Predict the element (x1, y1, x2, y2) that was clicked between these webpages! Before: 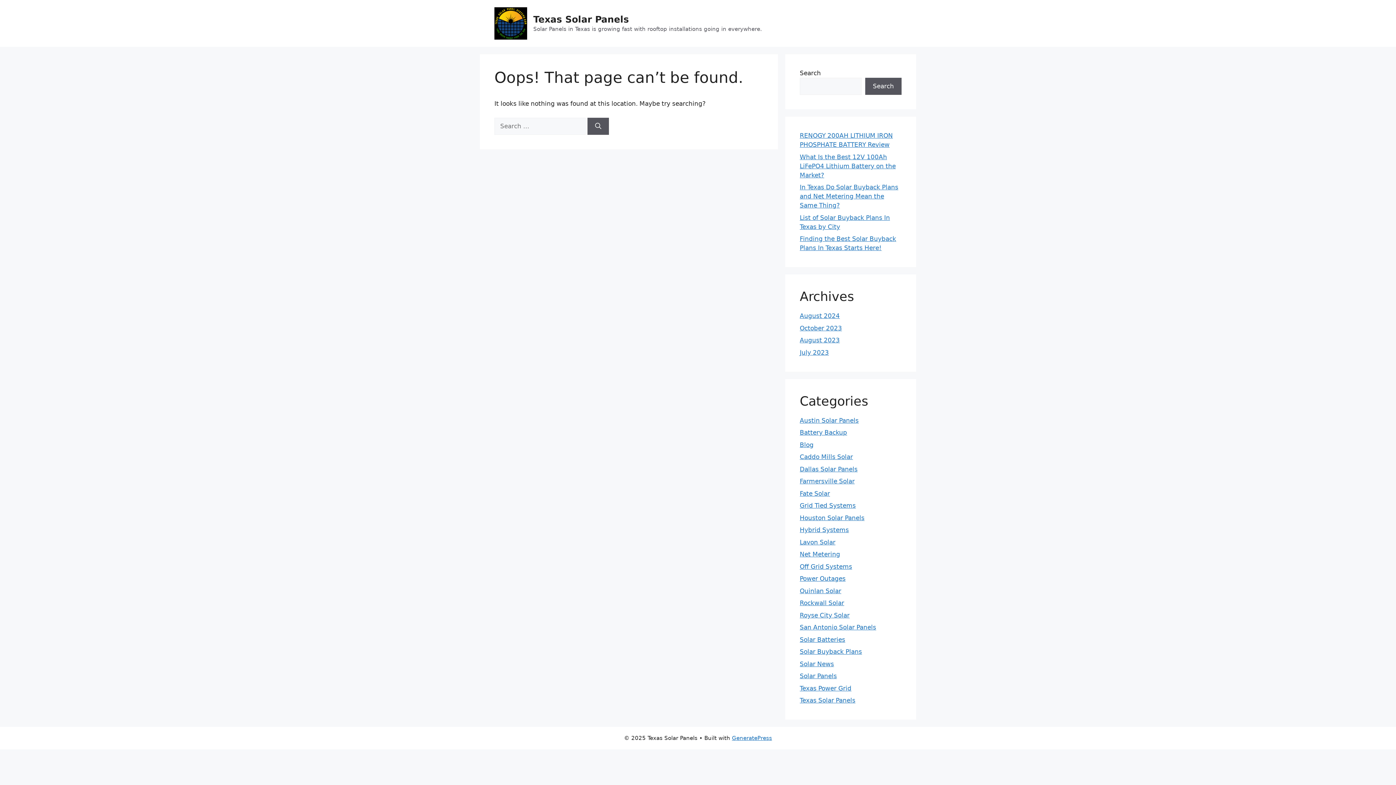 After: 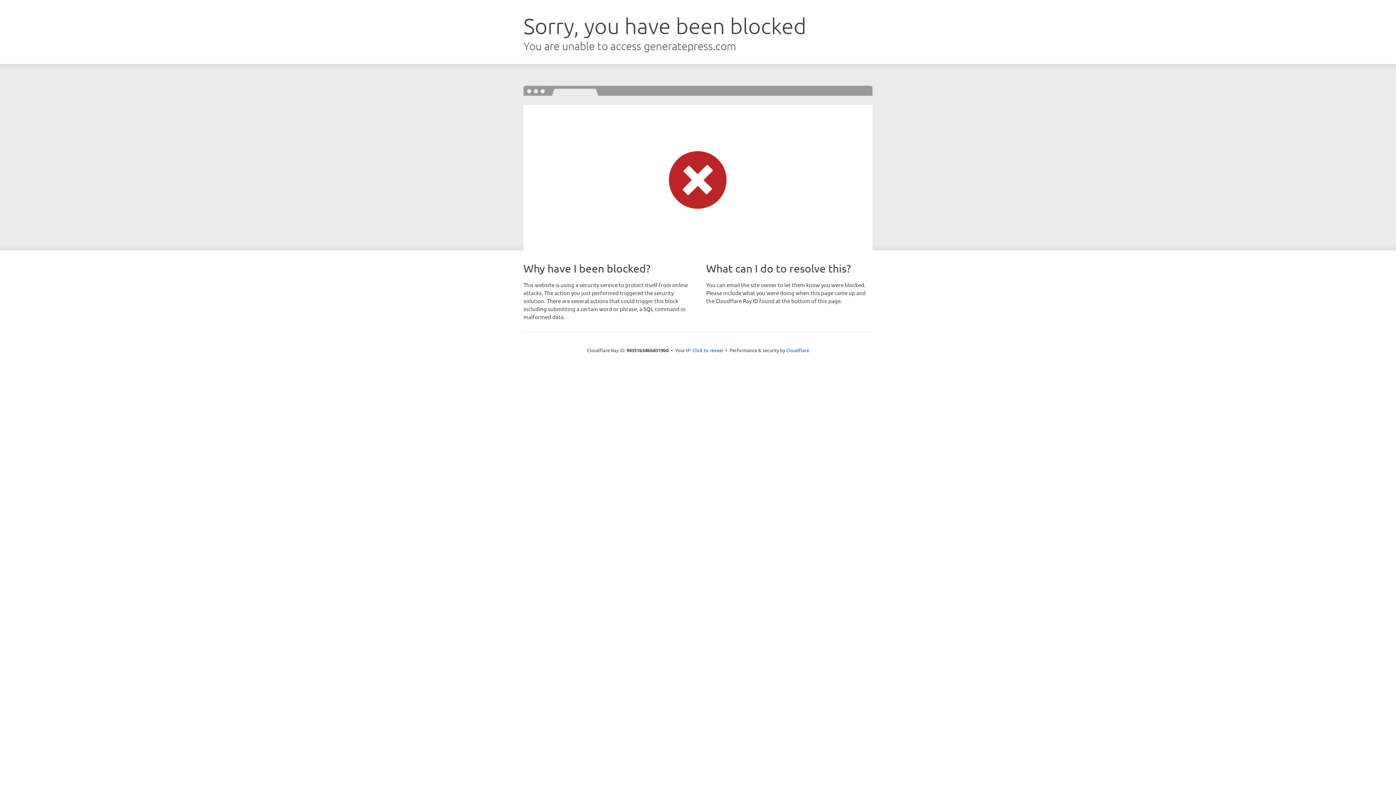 Action: bbox: (732, 735, 772, 741) label: GeneratePress